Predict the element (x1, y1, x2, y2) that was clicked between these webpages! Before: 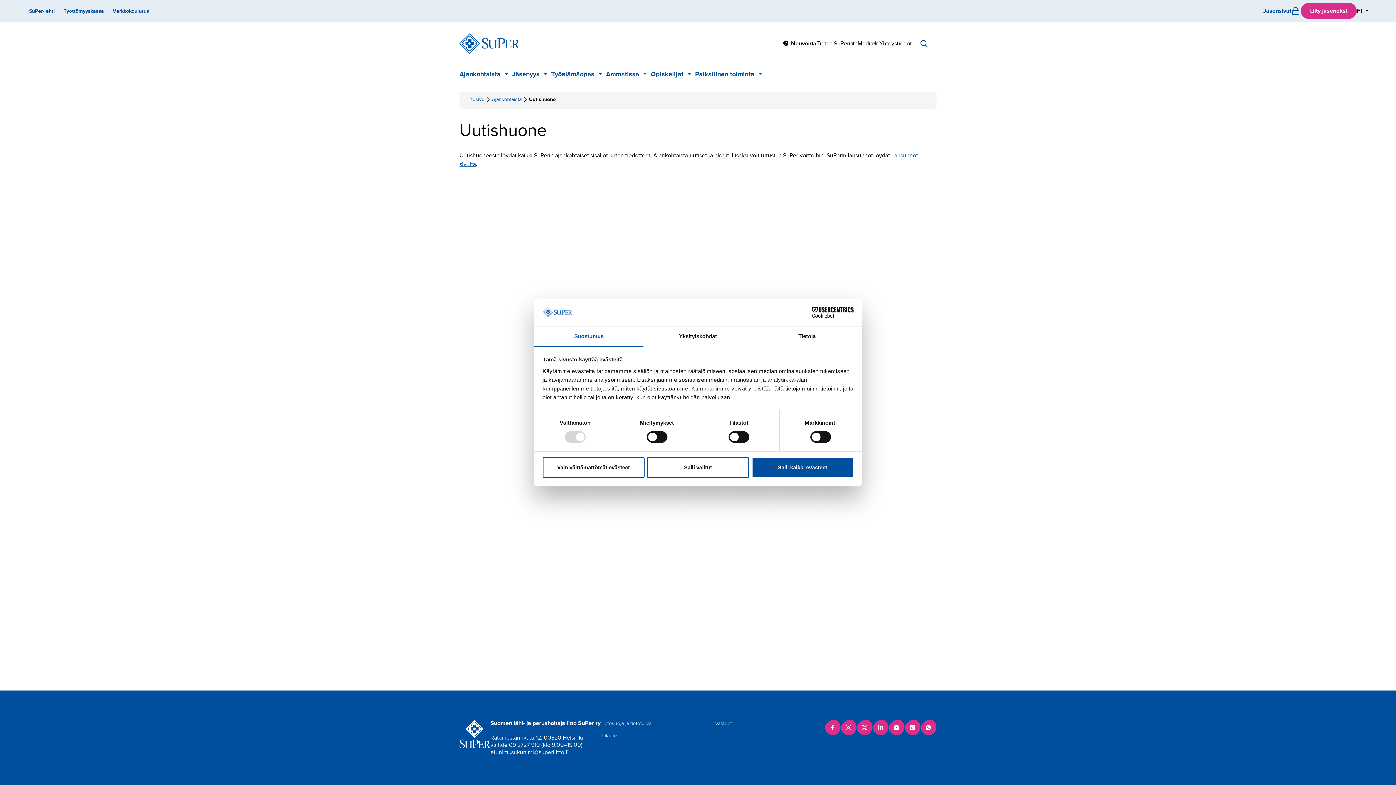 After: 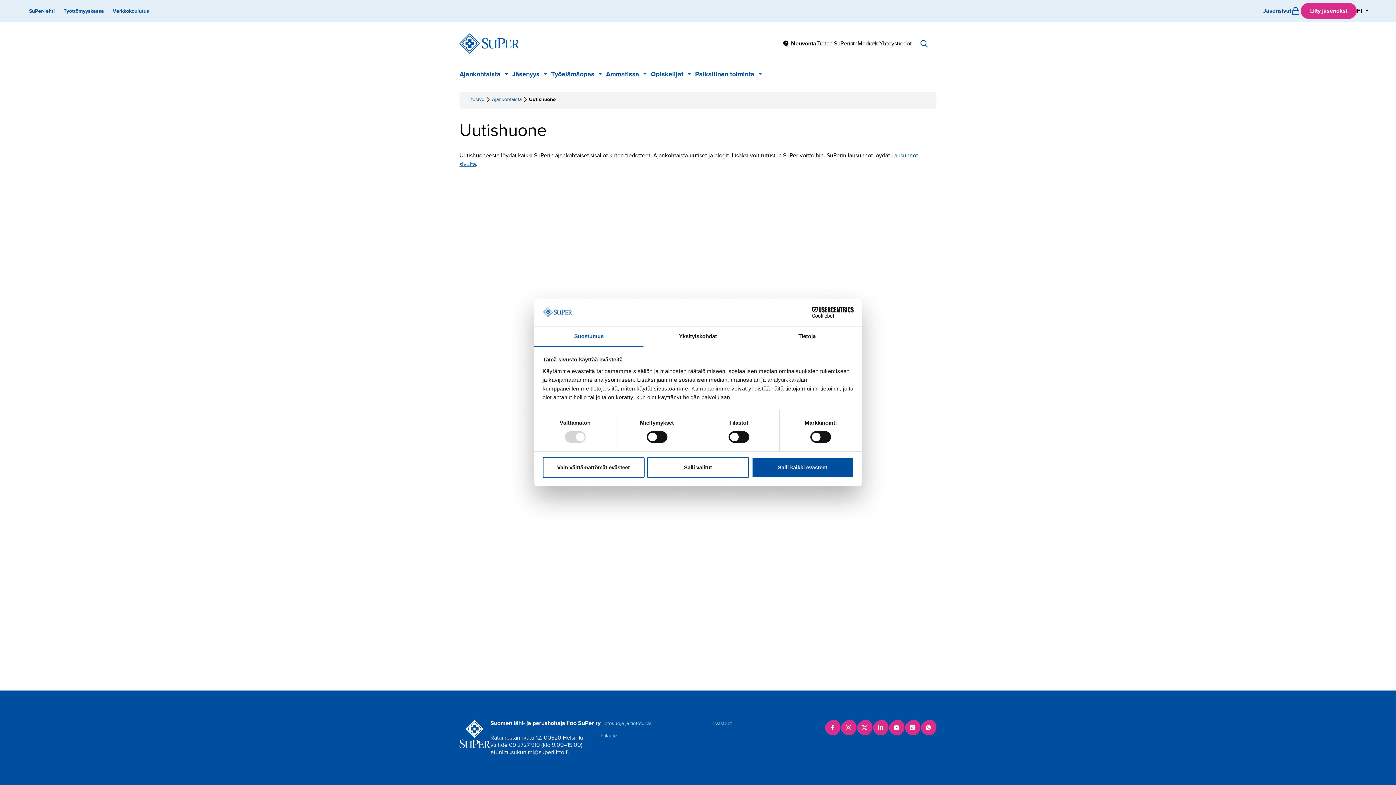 Action: bbox: (790, 307, 853, 318) label: Cookiebot - opens in a new window